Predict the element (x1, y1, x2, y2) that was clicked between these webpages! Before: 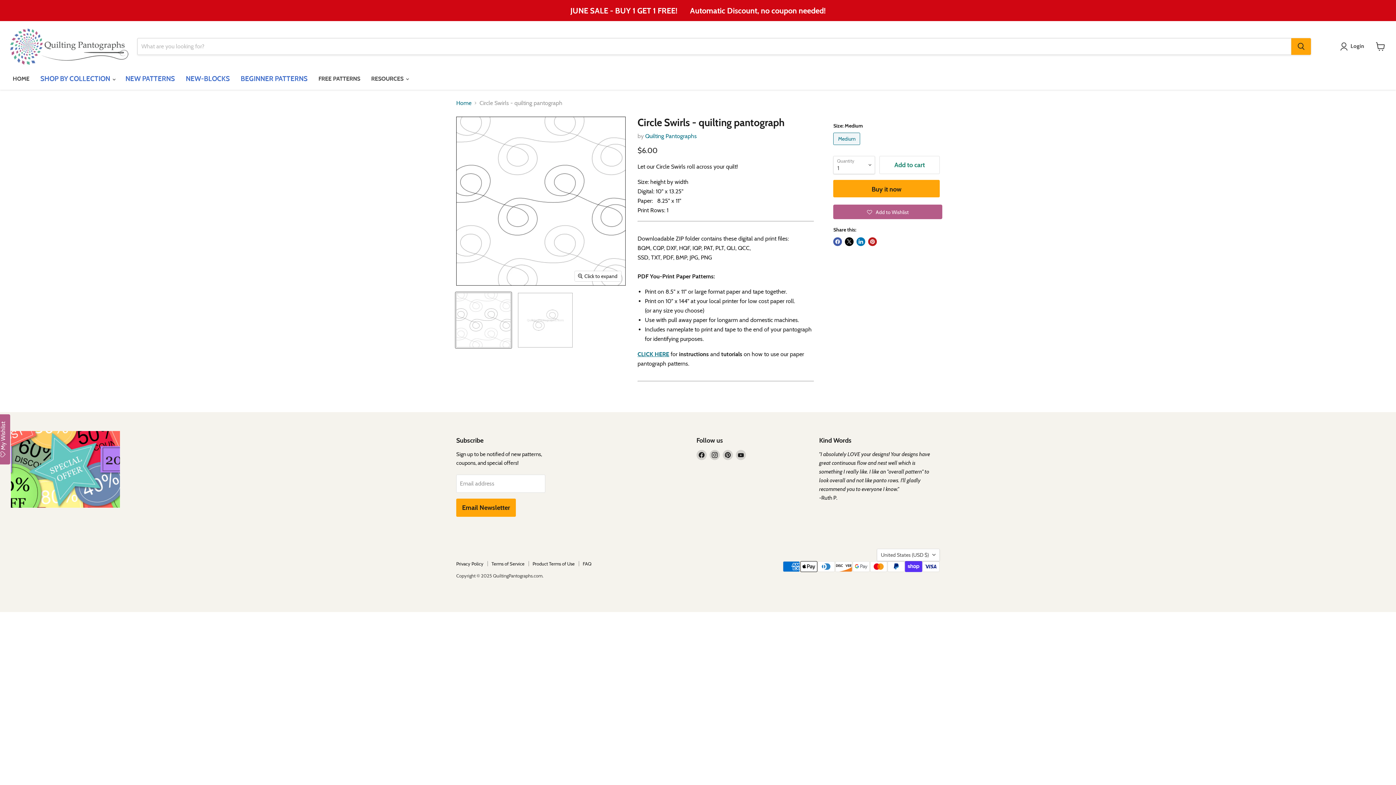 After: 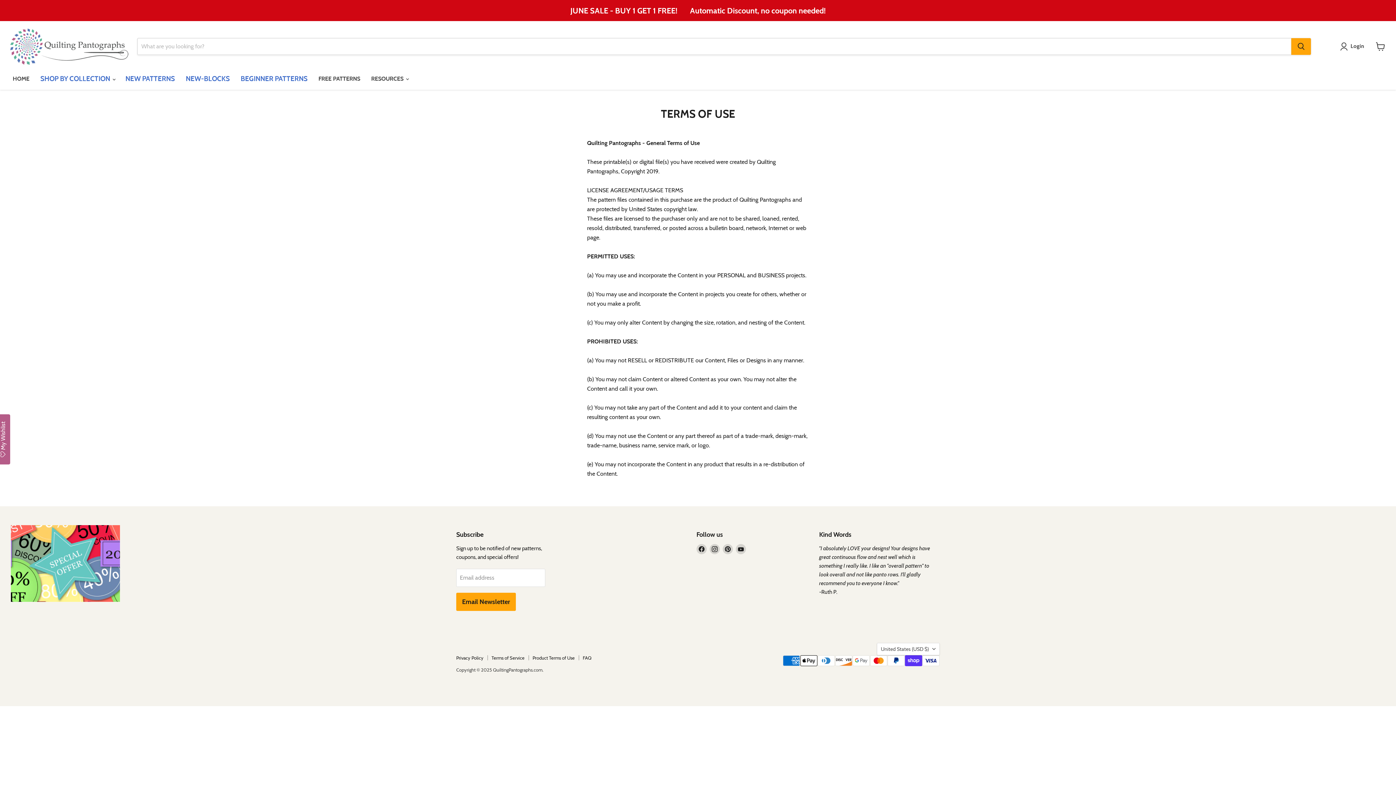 Action: bbox: (532, 561, 574, 566) label: Product Terms of Use